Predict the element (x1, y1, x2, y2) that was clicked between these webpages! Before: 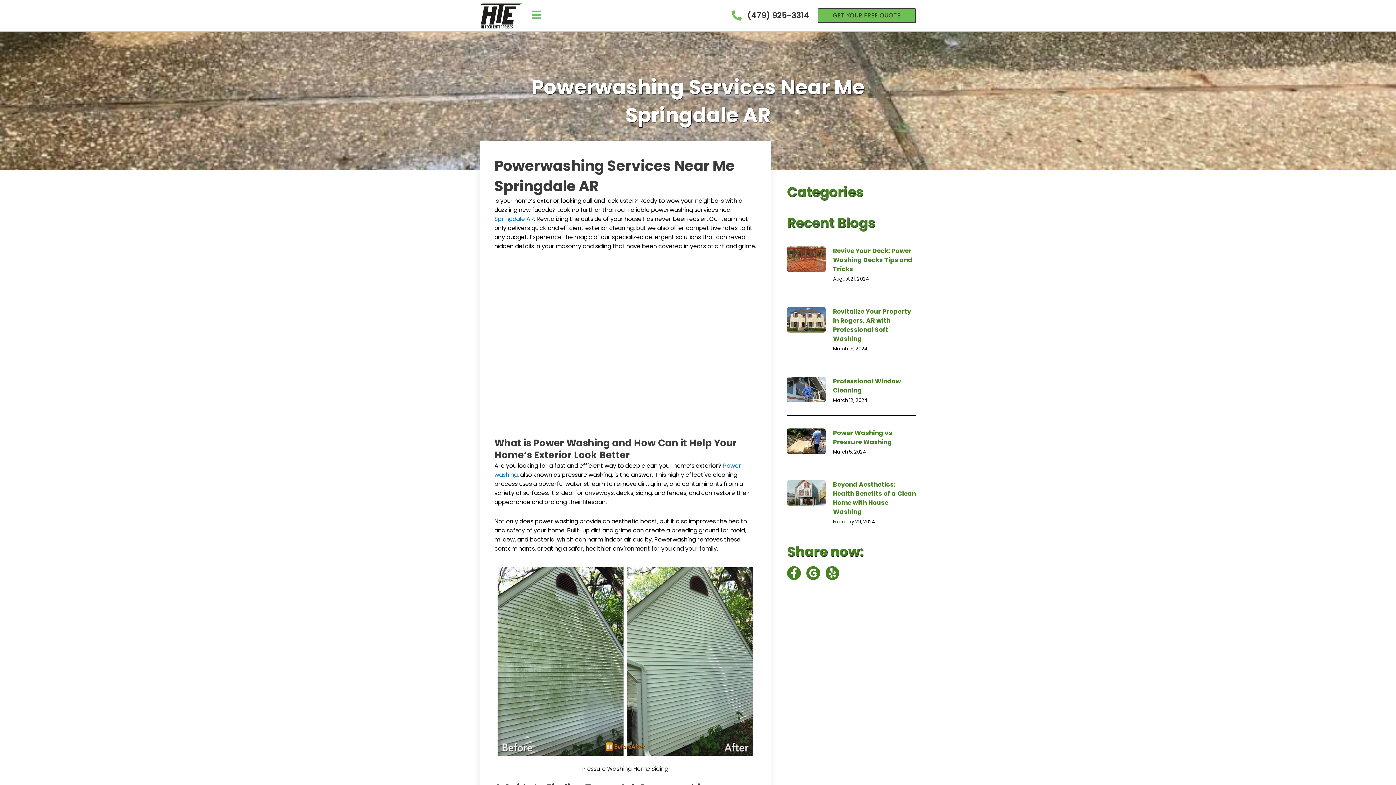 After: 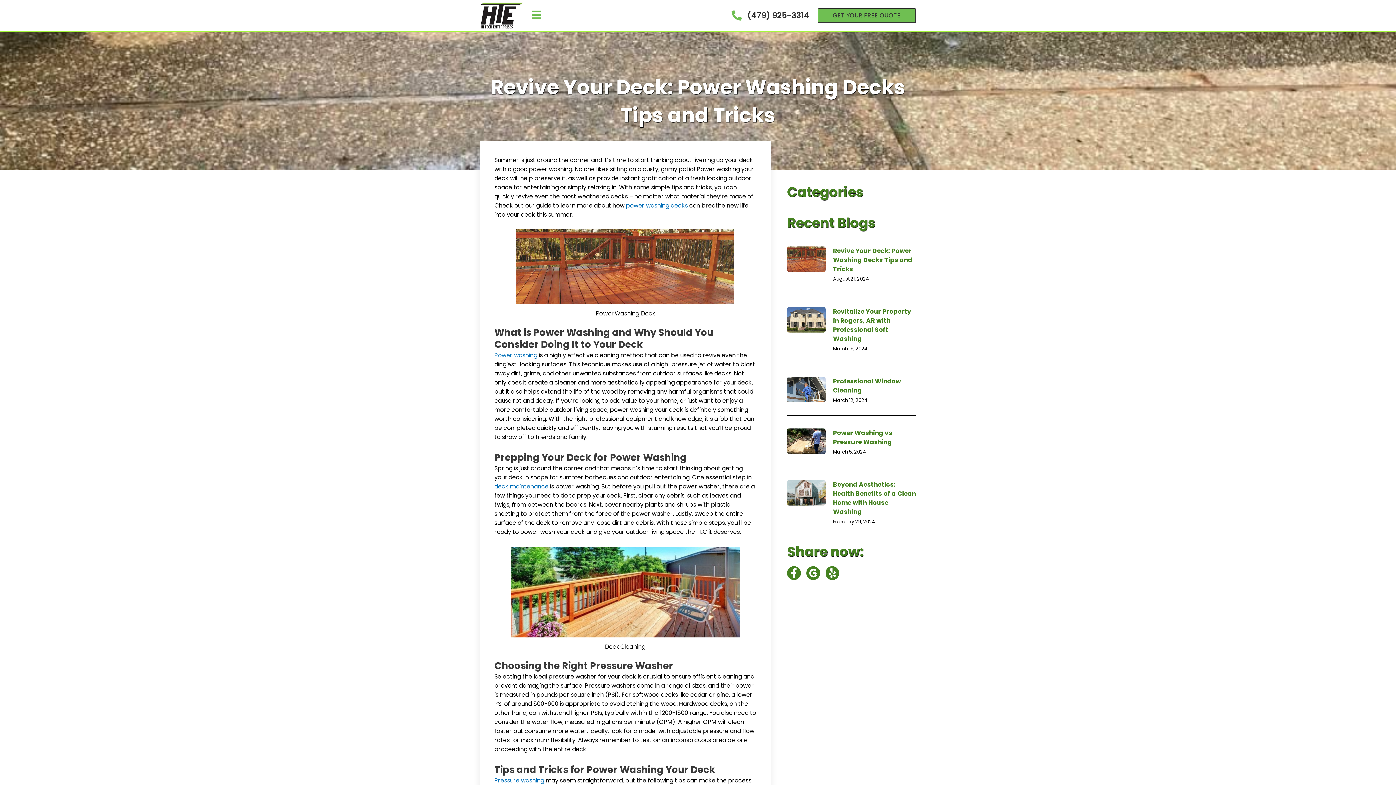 Action: bbox: (833, 246, 912, 273) label: Revive Your Deck: Power Washing Decks Tips and Tricks